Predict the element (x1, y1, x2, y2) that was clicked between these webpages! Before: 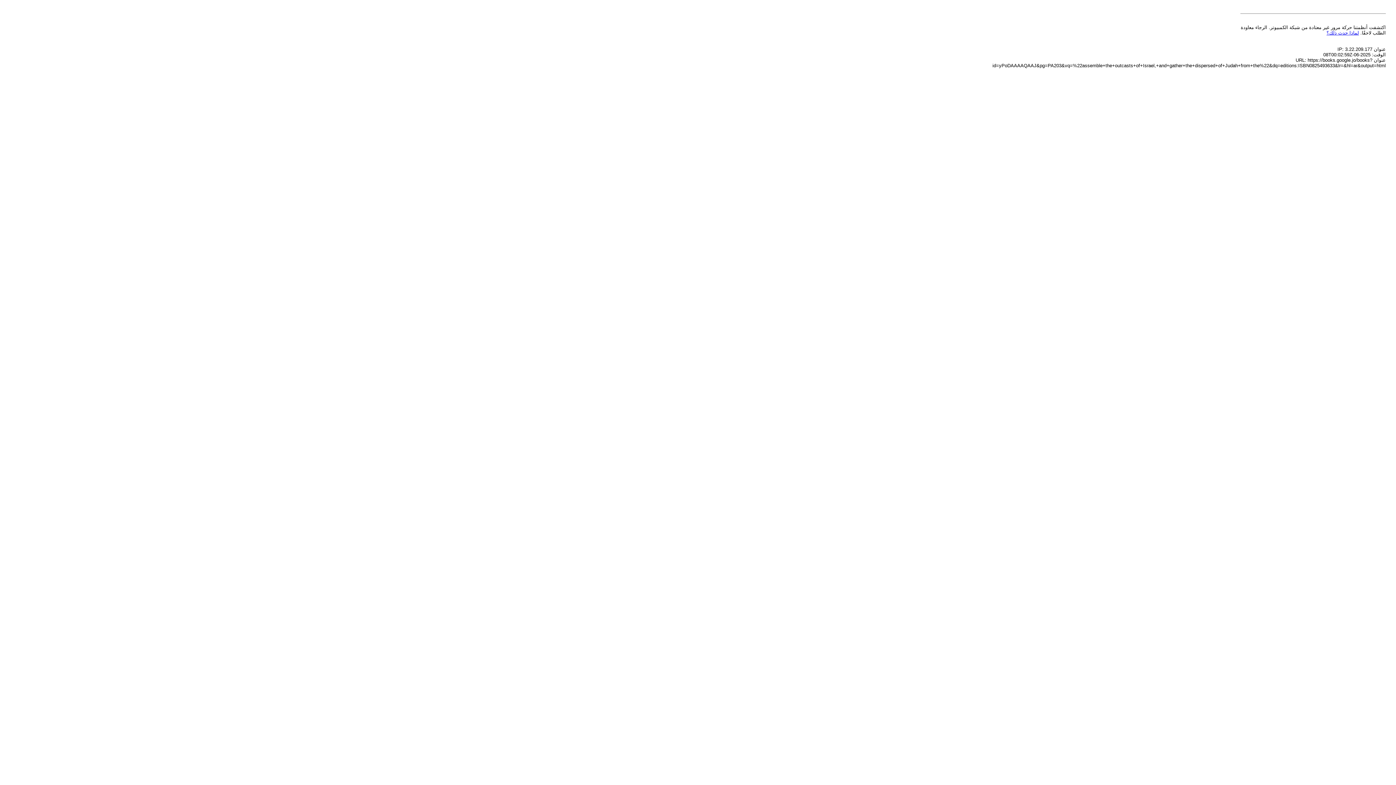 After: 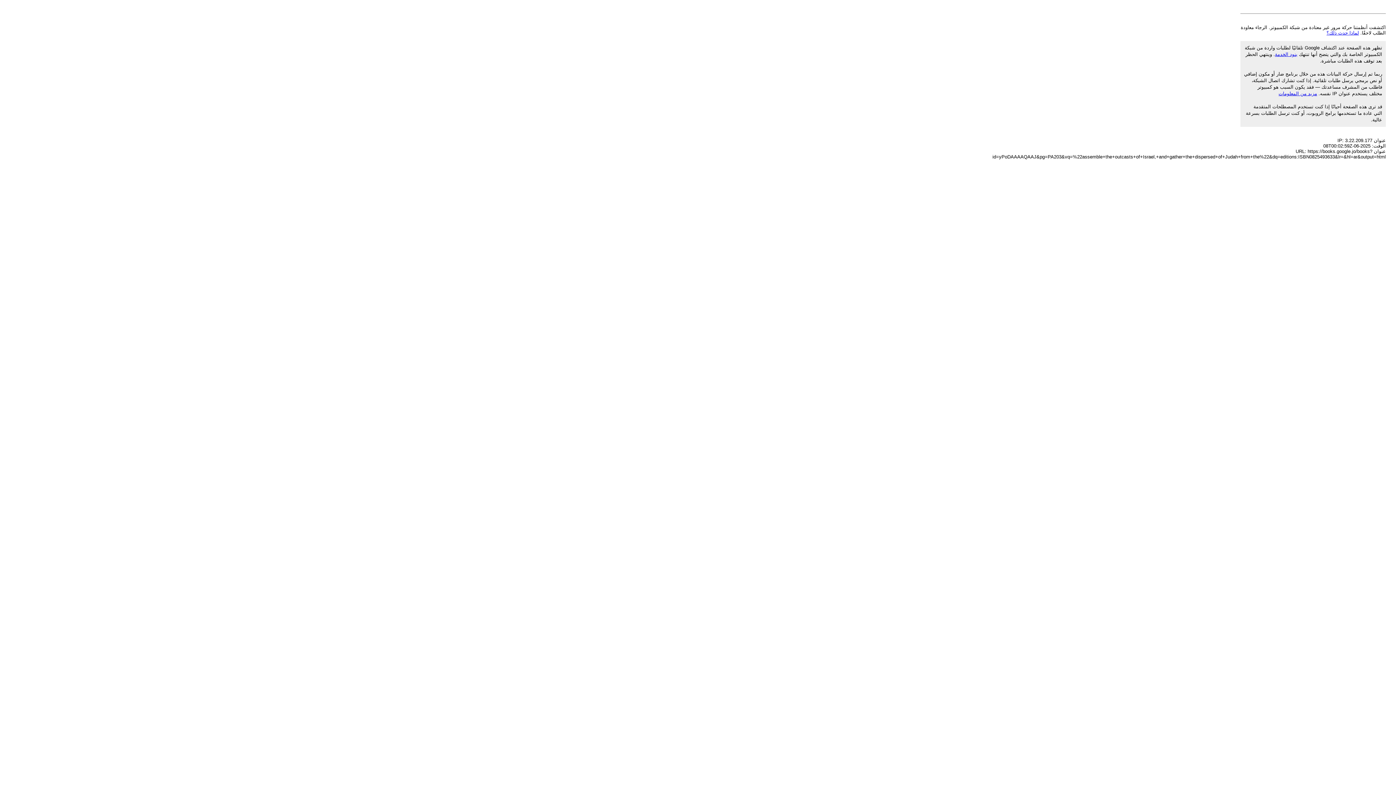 Action: label: لماذا حدث ذلك؟ bbox: (1326, 30, 1359, 35)